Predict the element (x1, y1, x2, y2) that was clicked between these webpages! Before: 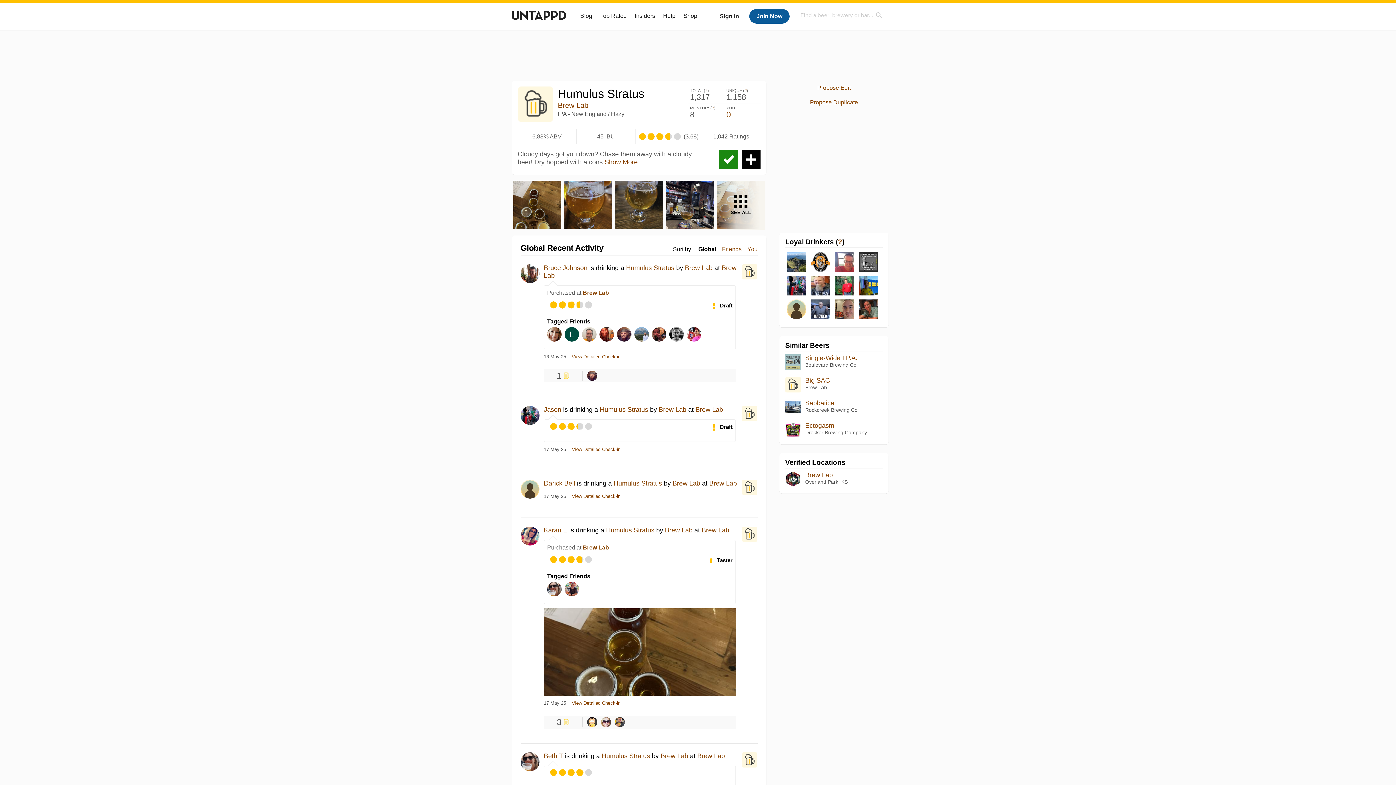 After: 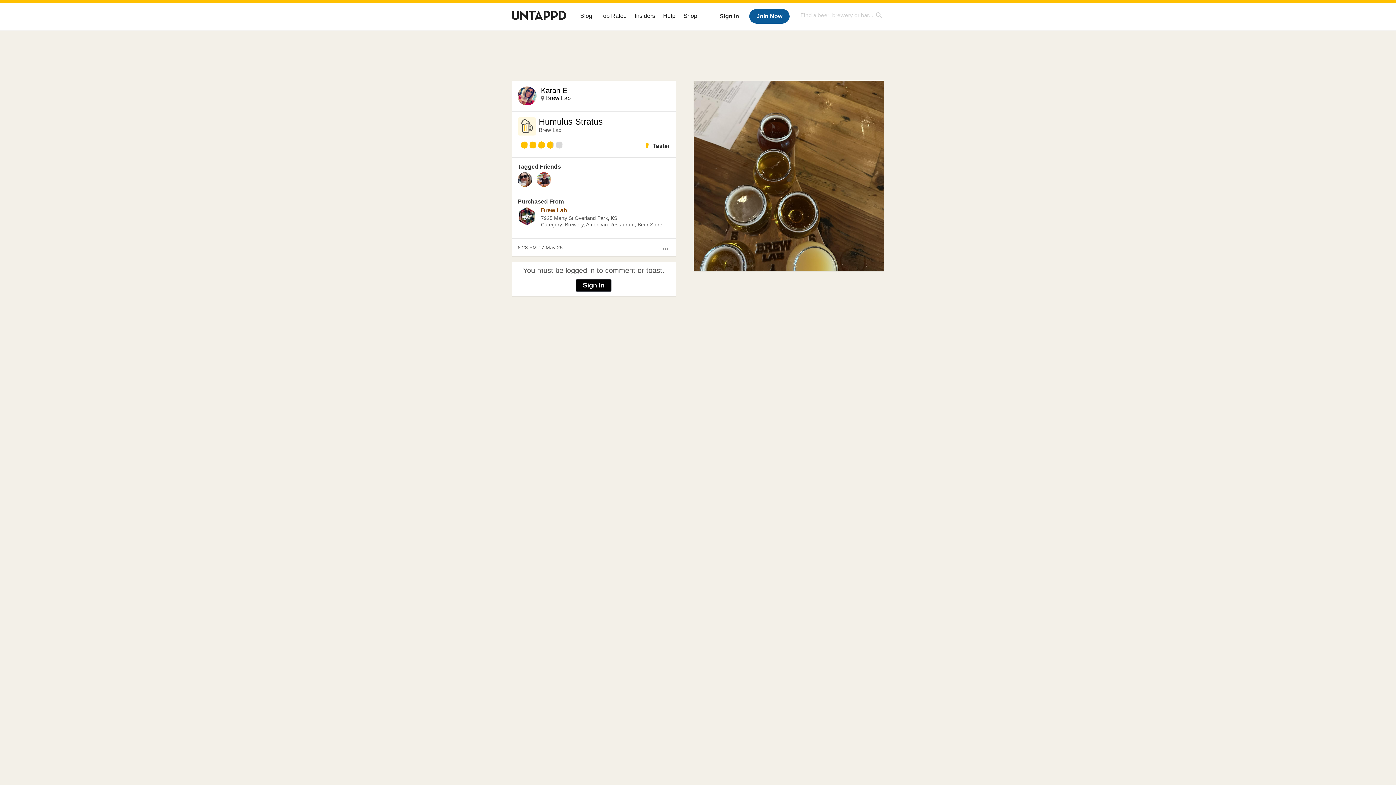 Action: bbox: (544, 701, 566, 705) label: 17 May 25